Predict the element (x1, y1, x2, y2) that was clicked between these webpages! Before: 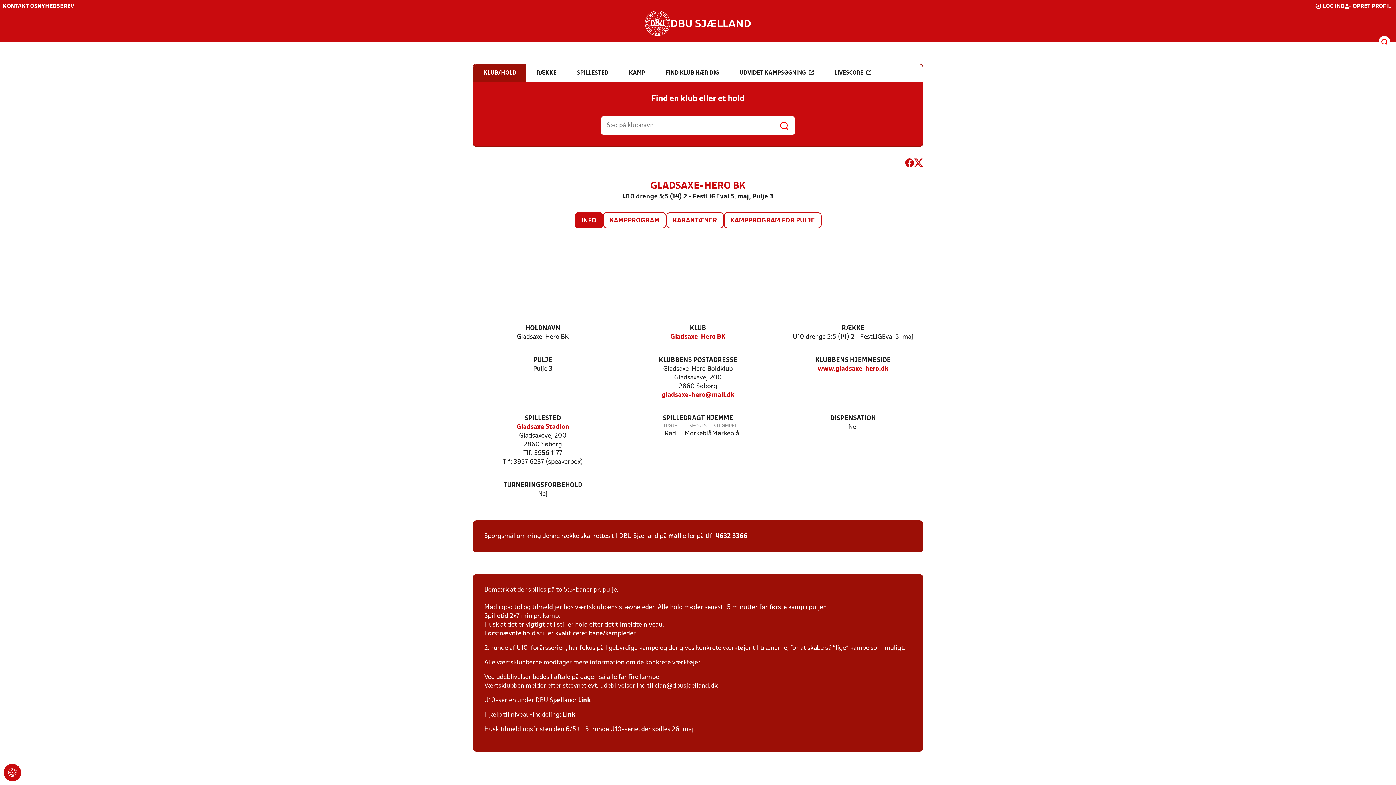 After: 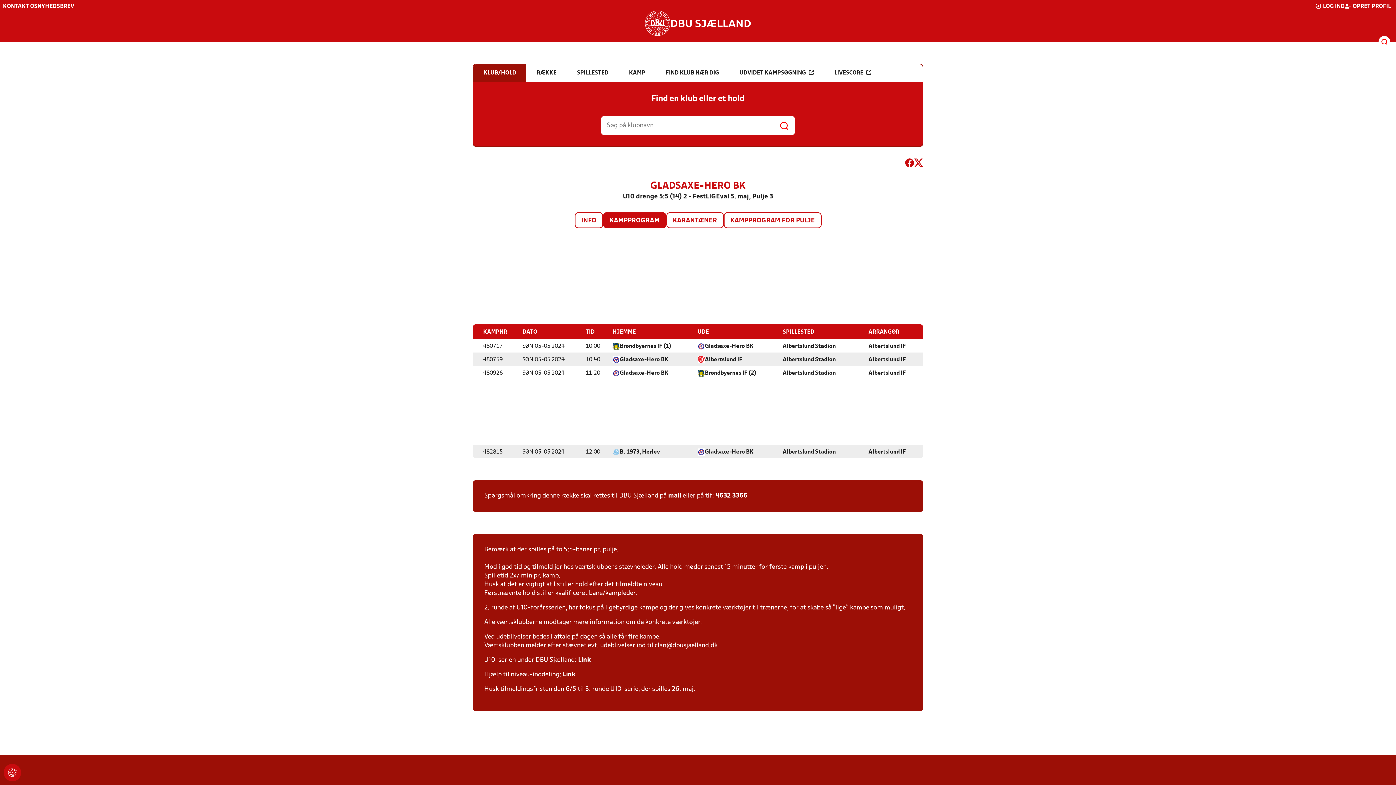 Action: bbox: (603, 213, 665, 227) label: KAMPPROGRAM